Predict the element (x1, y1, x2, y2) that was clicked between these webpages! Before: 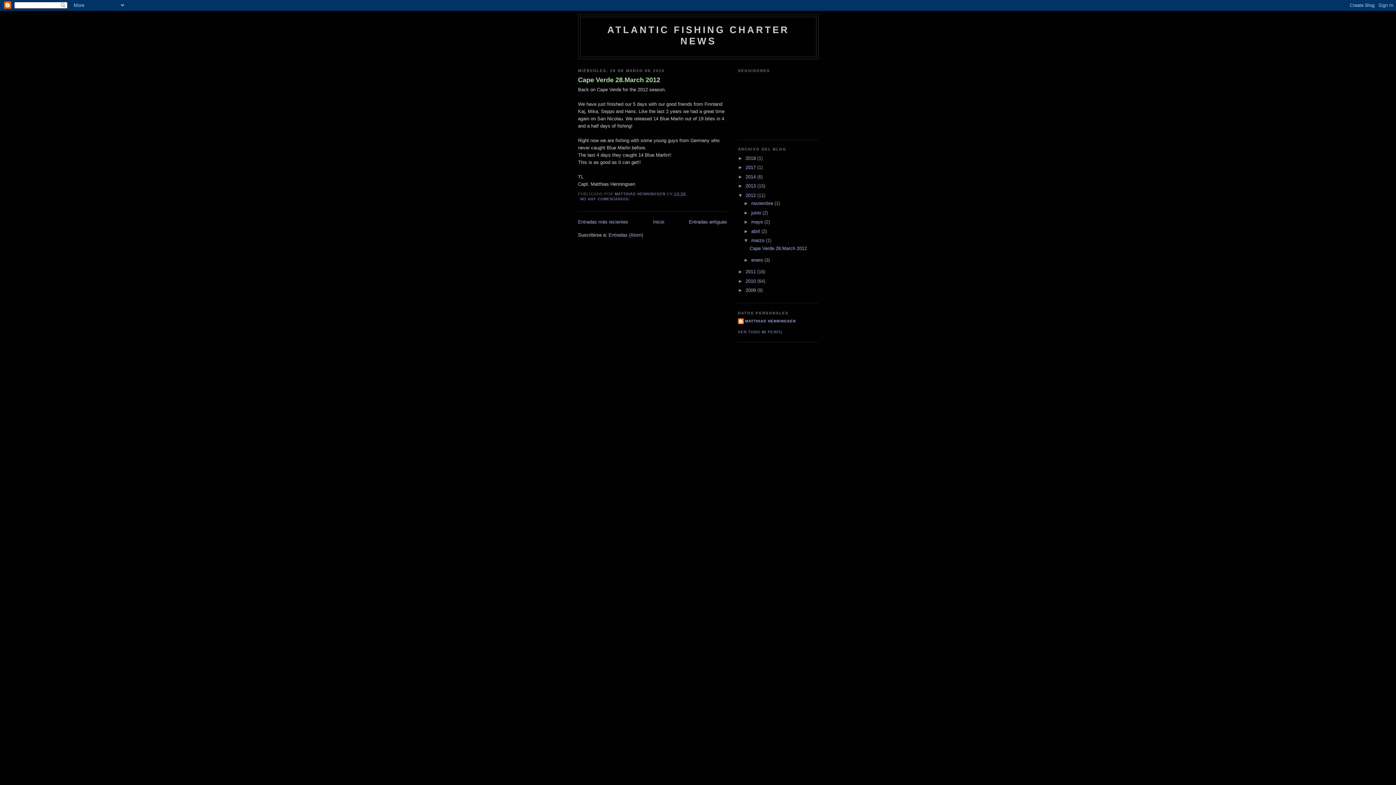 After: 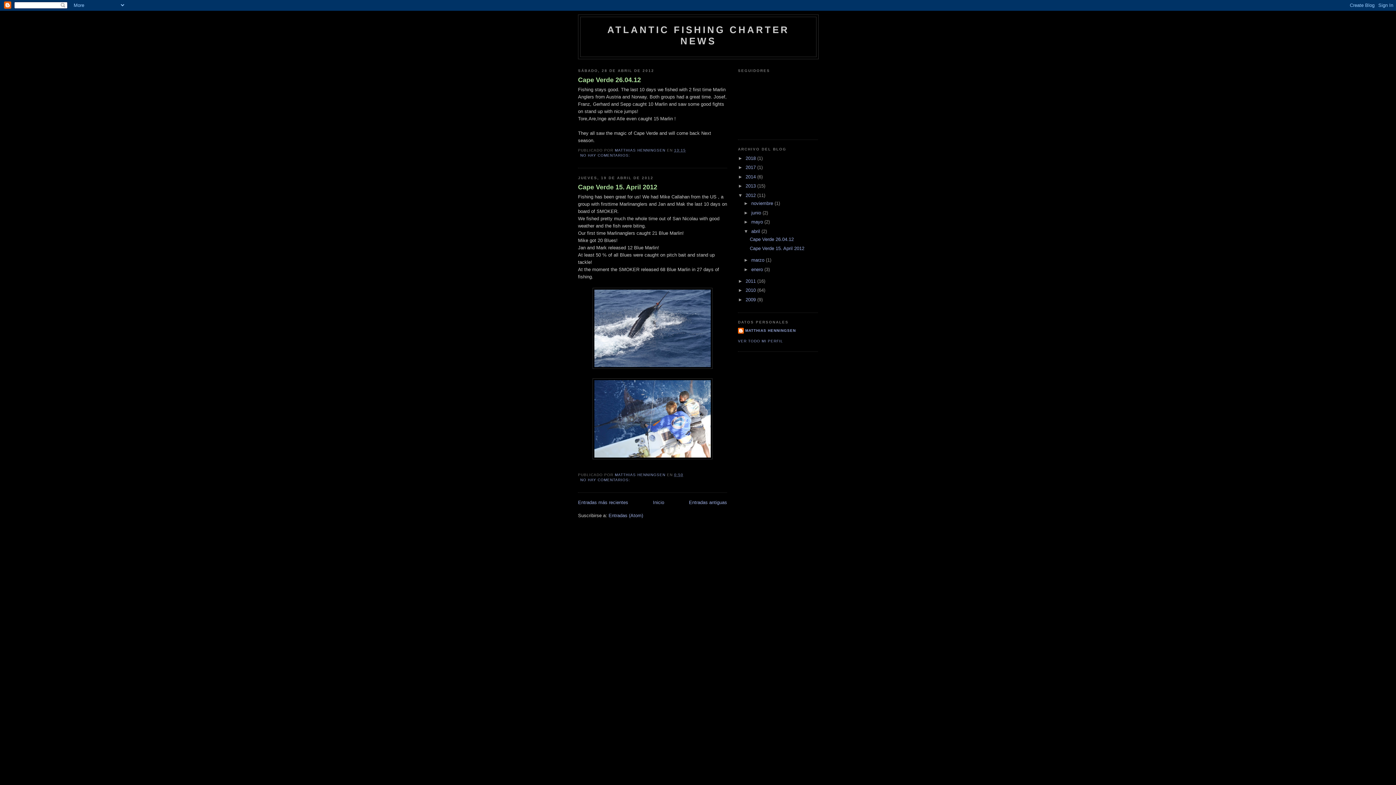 Action: label: abril  bbox: (751, 228, 761, 234)